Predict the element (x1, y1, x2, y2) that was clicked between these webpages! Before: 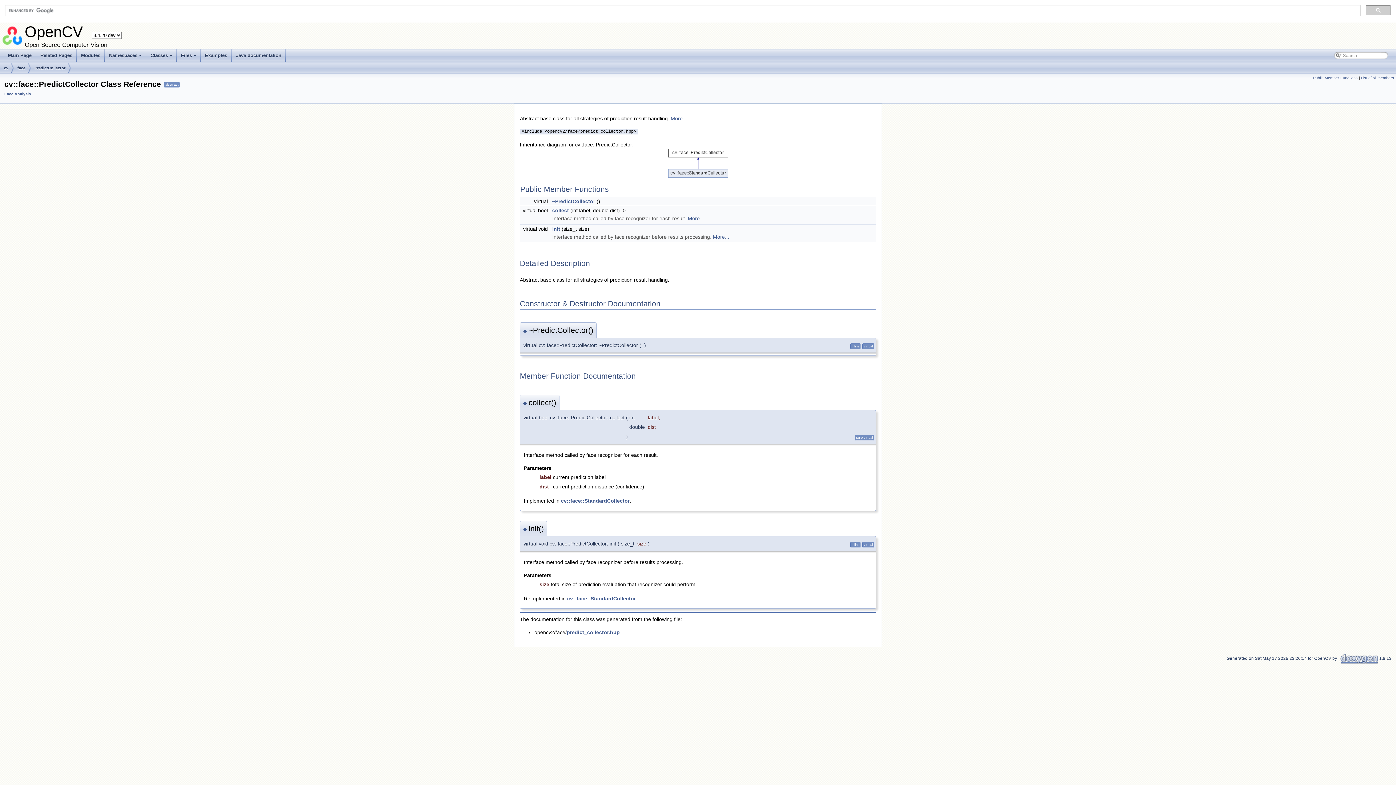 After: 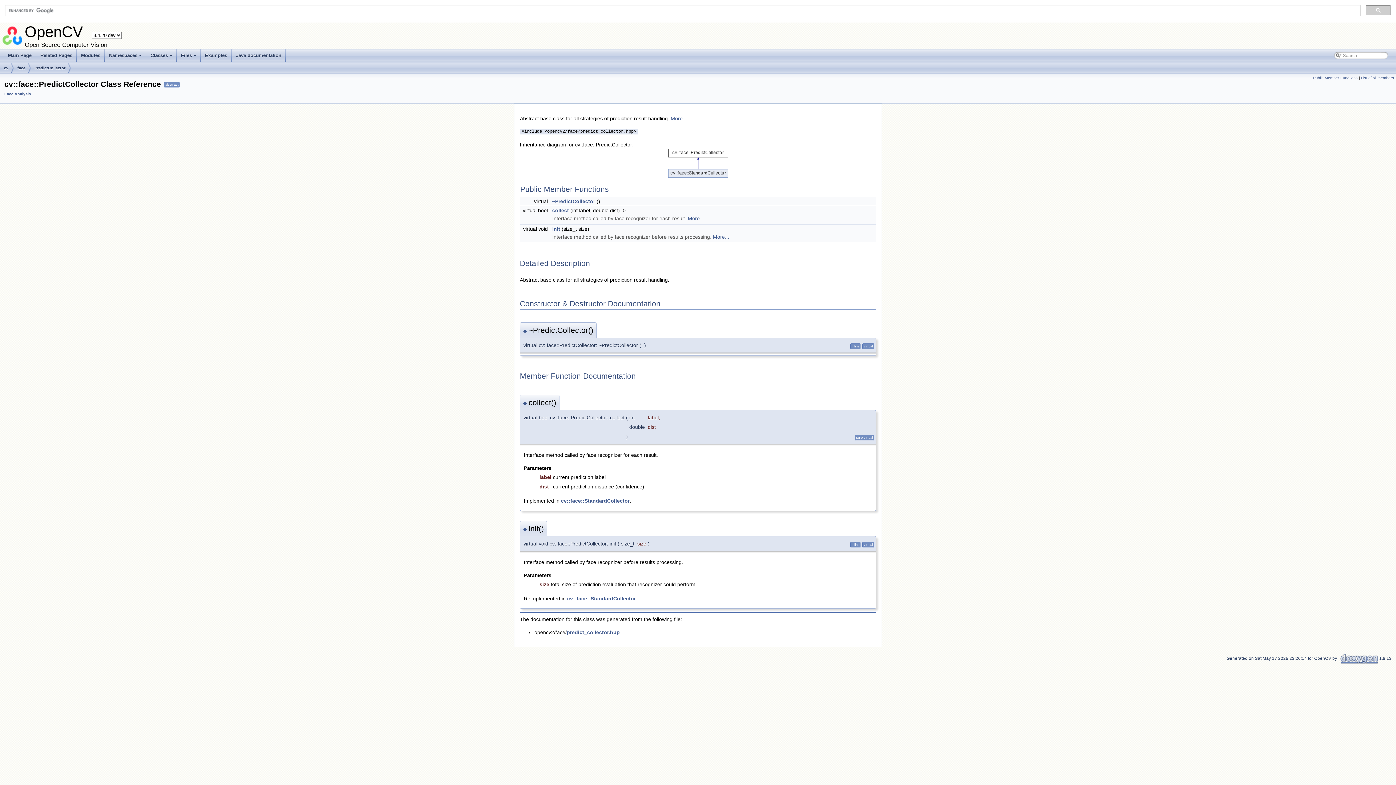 Action: bbox: (1313, 75, 1358, 80) label: Public Member Functions